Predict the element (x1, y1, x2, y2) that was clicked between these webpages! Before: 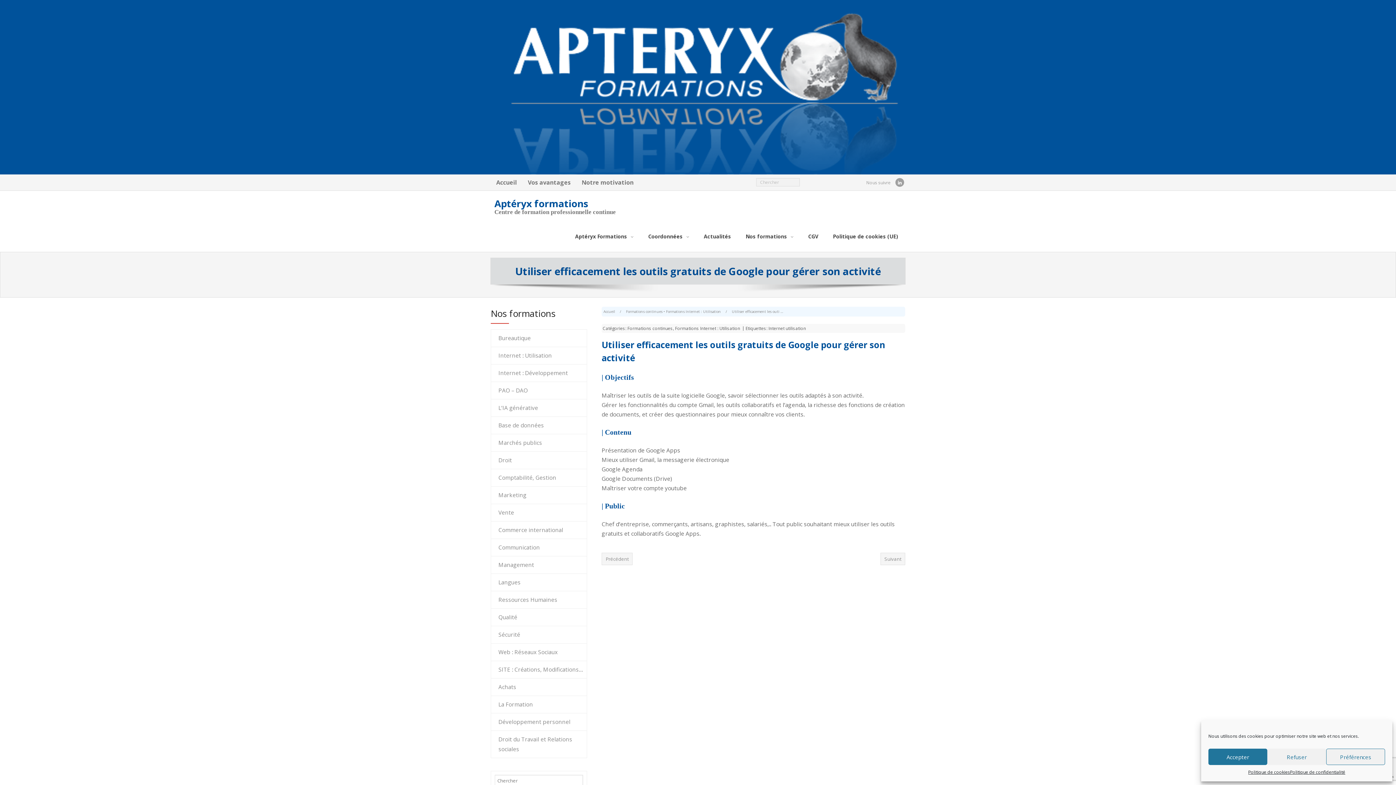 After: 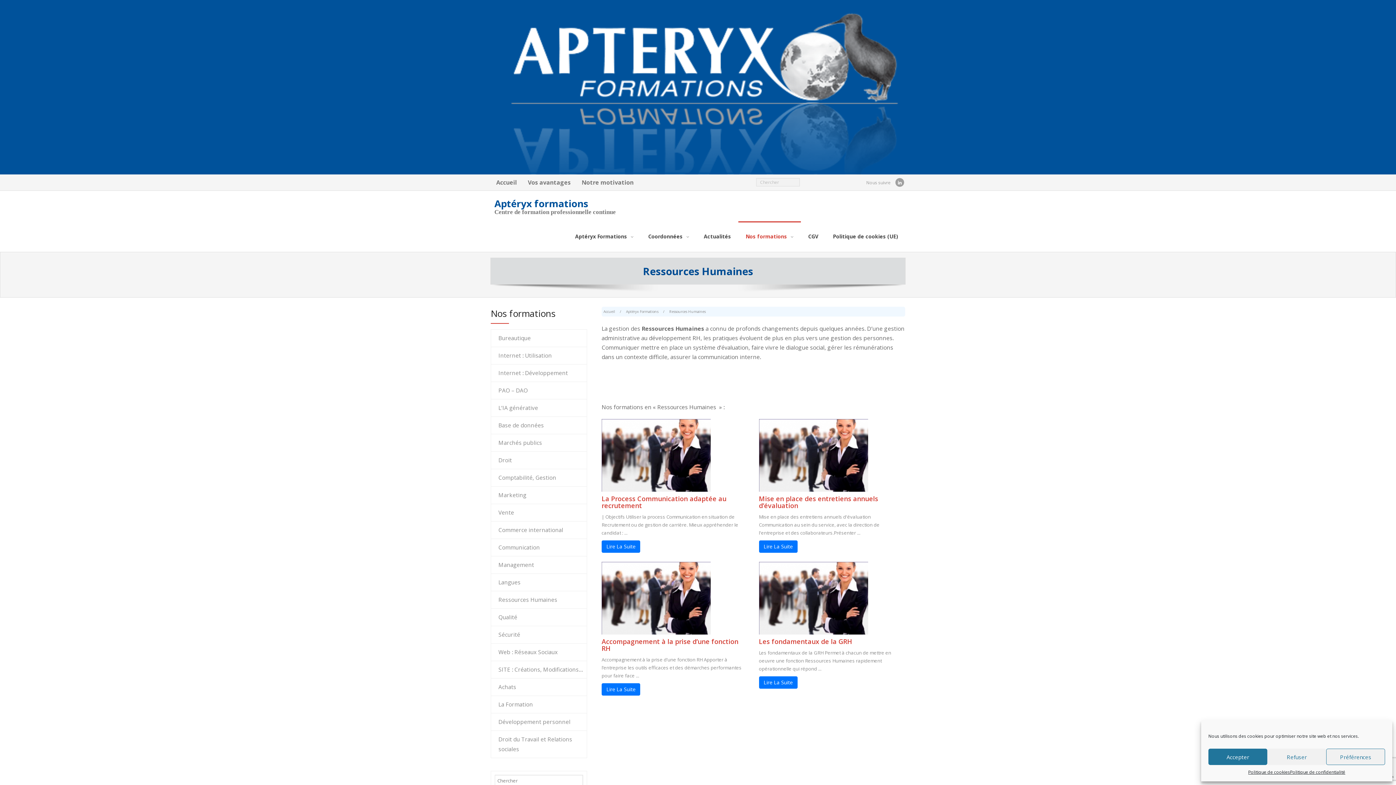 Action: label: Ressources Humaines bbox: (491, 591, 557, 608)